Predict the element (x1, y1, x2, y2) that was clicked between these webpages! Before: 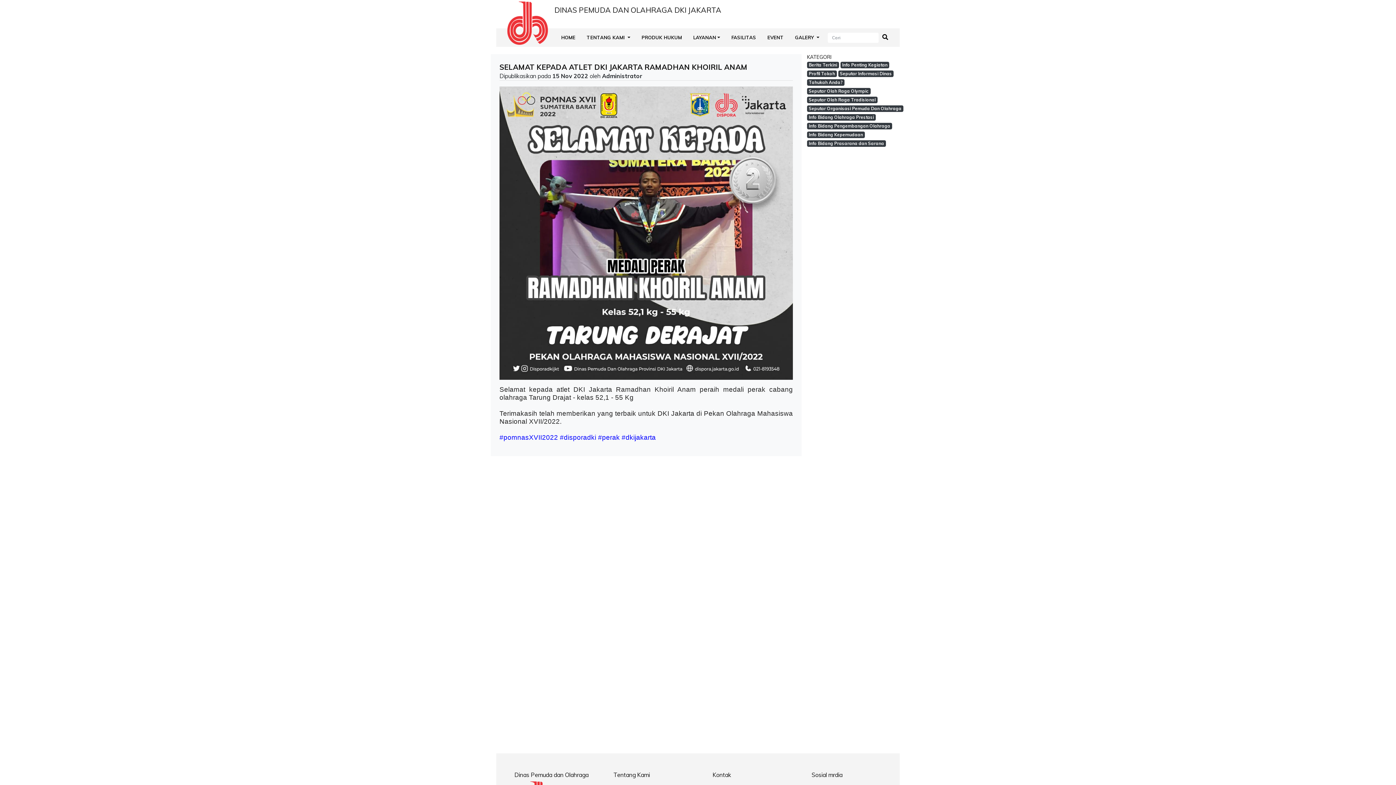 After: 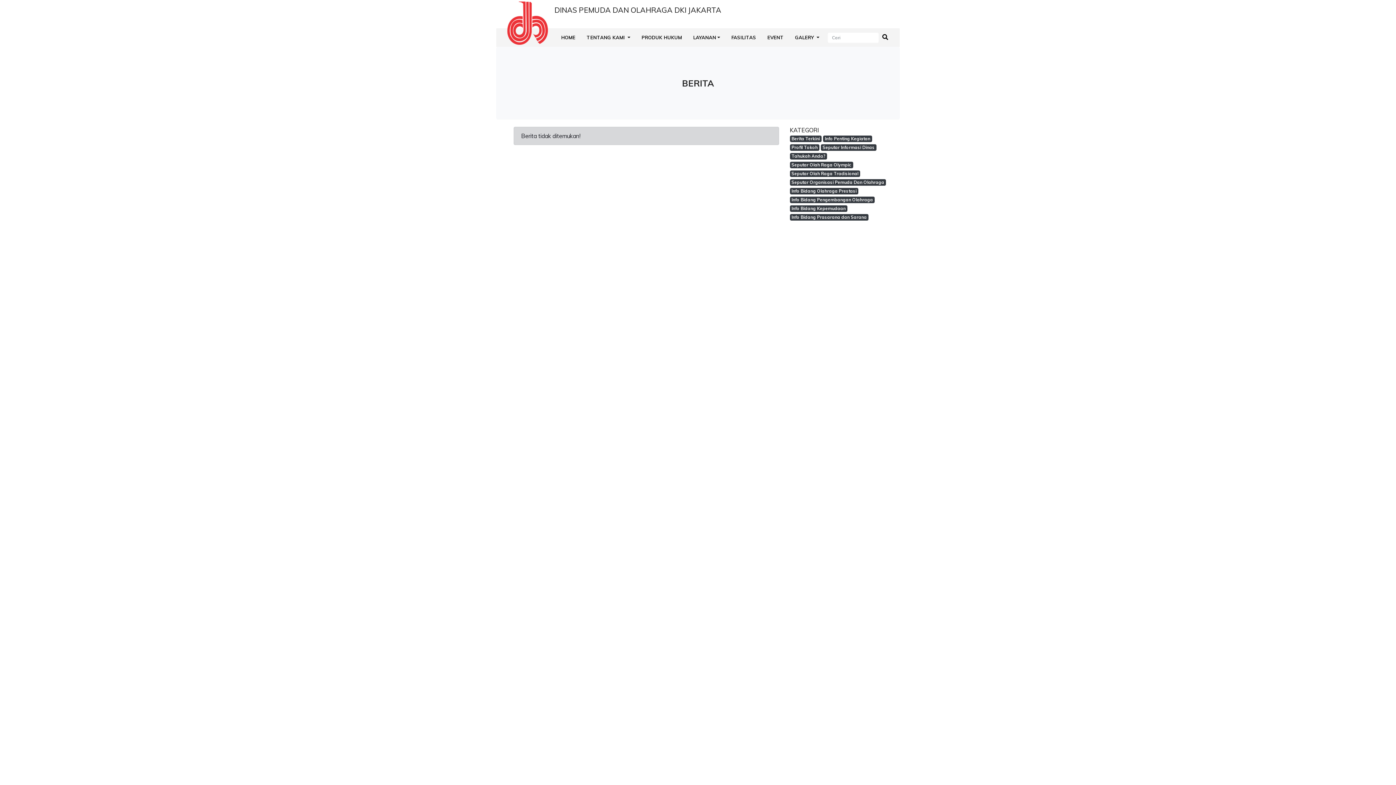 Action: label: Seputar Olah Raga Olympic bbox: (807, 88, 870, 94)